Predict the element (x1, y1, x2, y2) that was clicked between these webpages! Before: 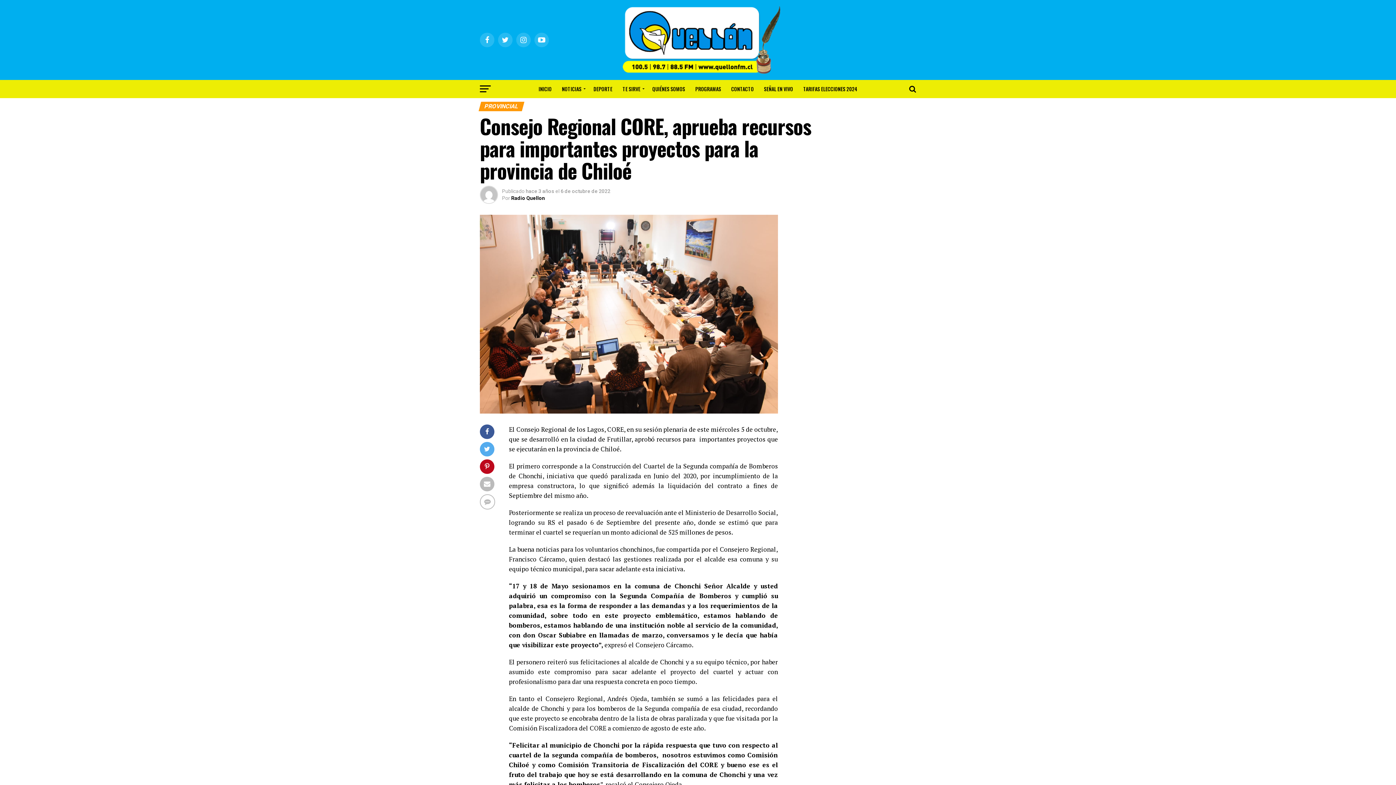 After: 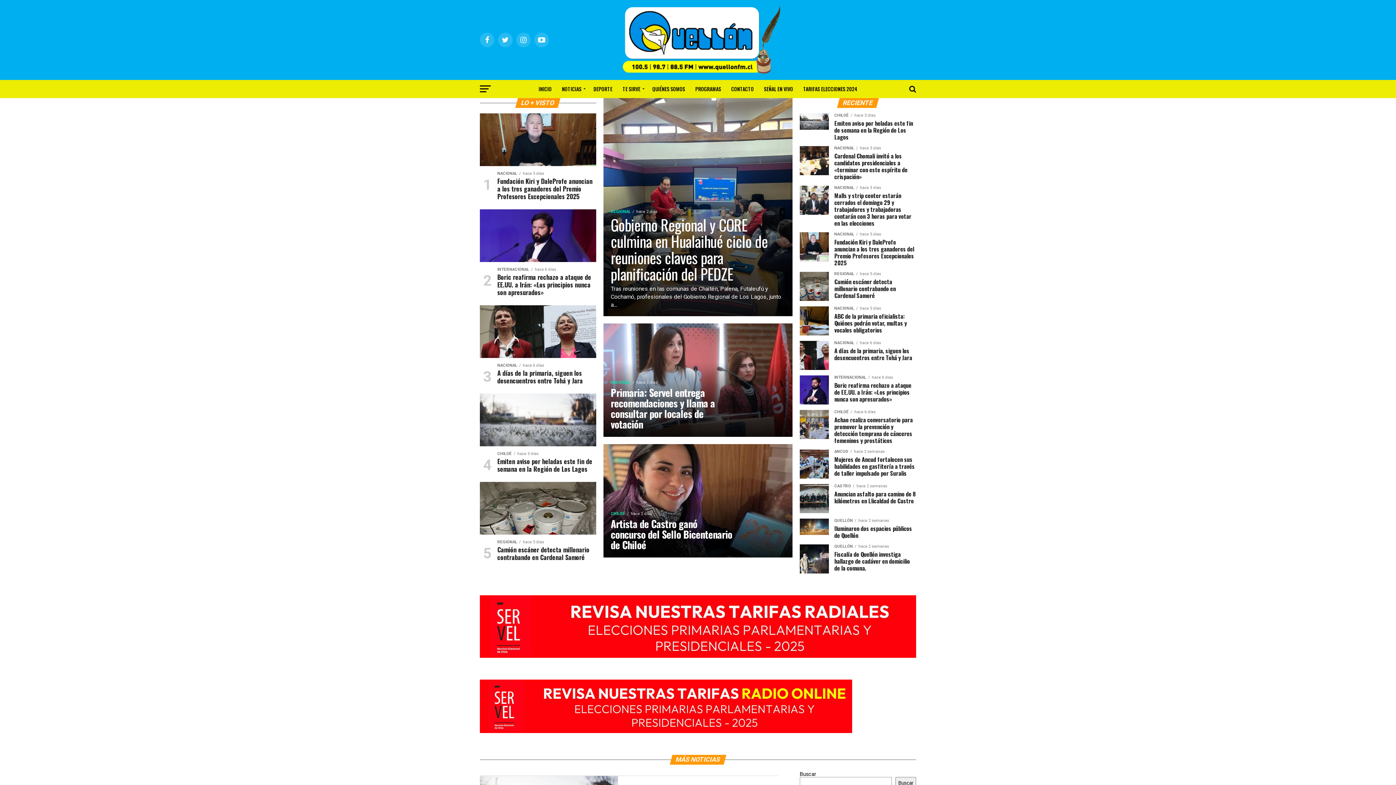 Action: bbox: (607, 69, 789, 76)